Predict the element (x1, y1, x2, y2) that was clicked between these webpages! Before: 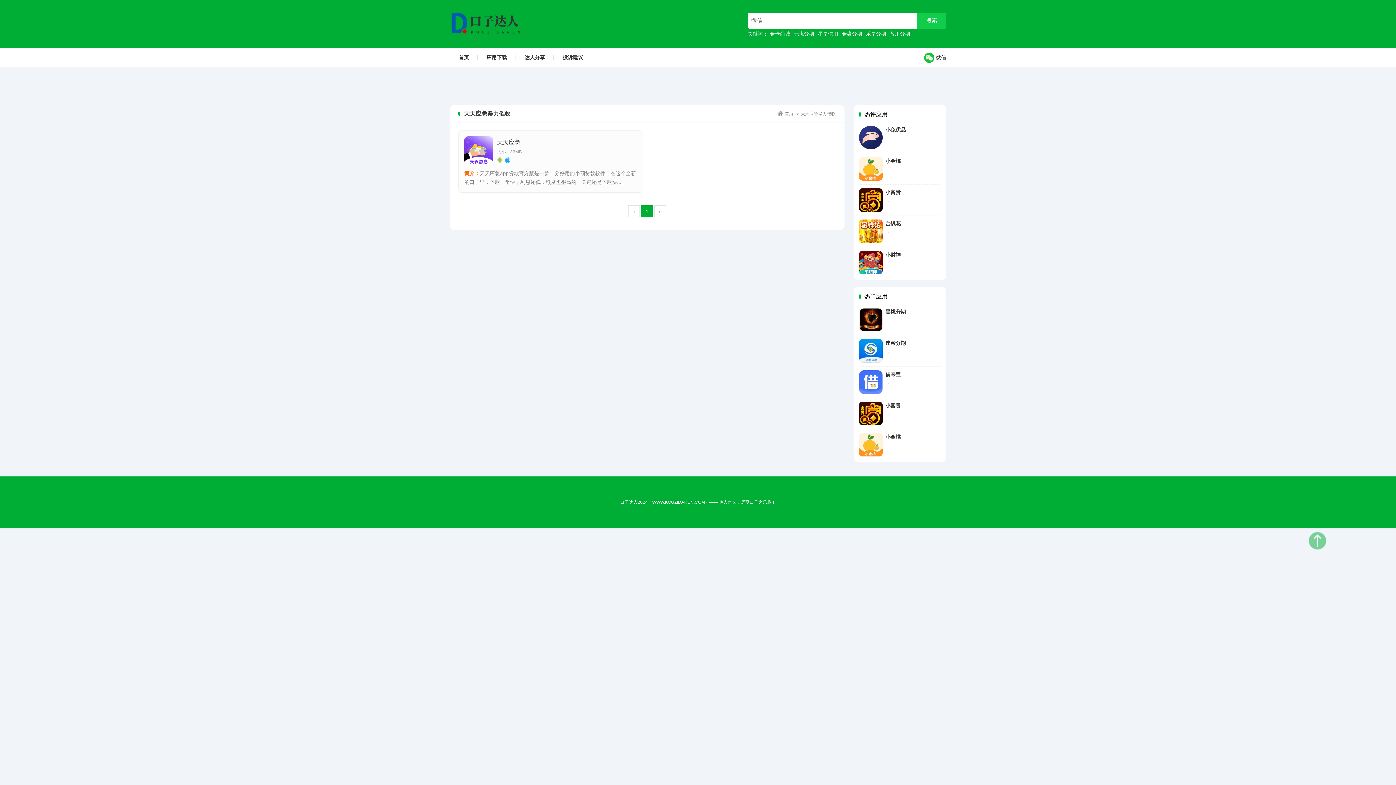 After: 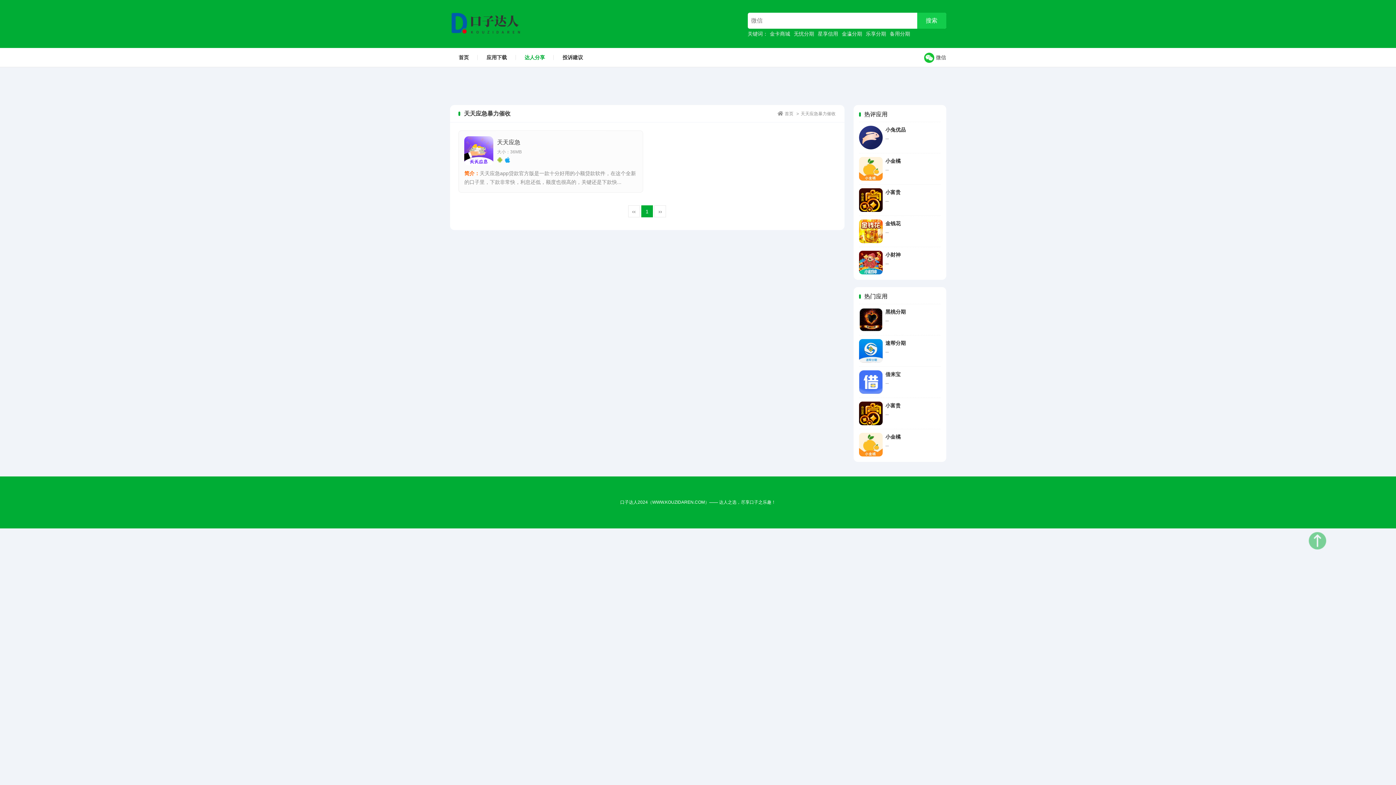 Action: label: 达人分享 bbox: (524, 51, 545, 63)